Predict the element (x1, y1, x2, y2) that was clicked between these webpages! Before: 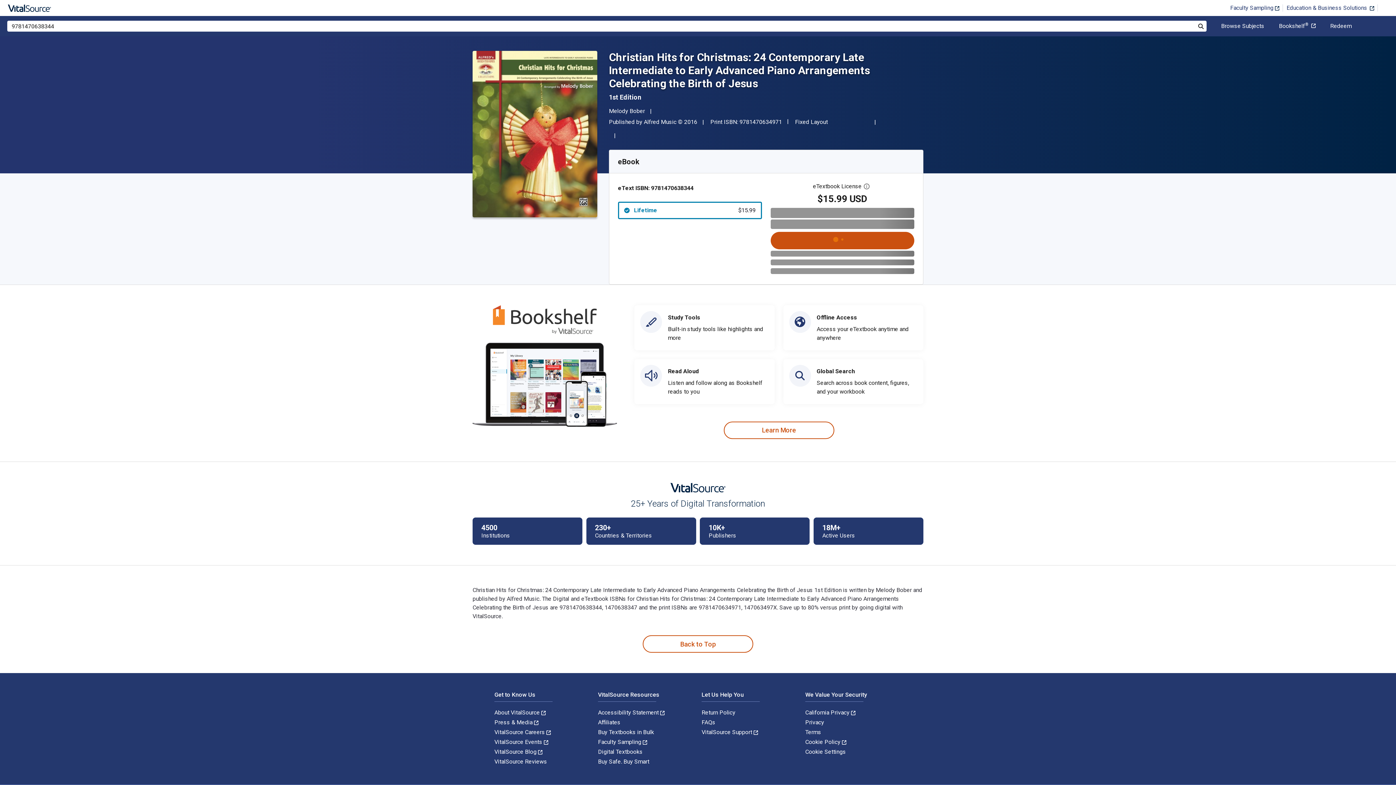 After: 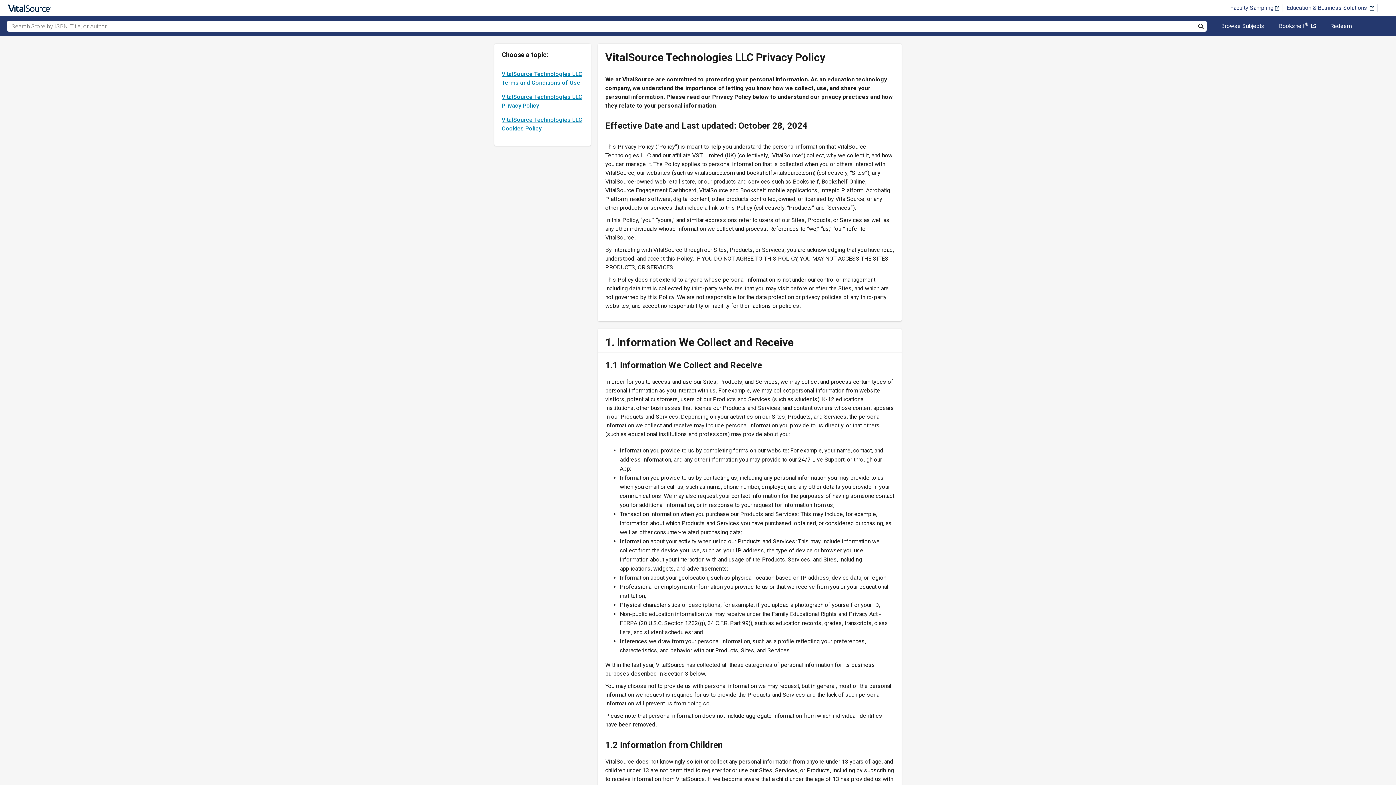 Action: bbox: (805, 719, 824, 726) label: Privacy